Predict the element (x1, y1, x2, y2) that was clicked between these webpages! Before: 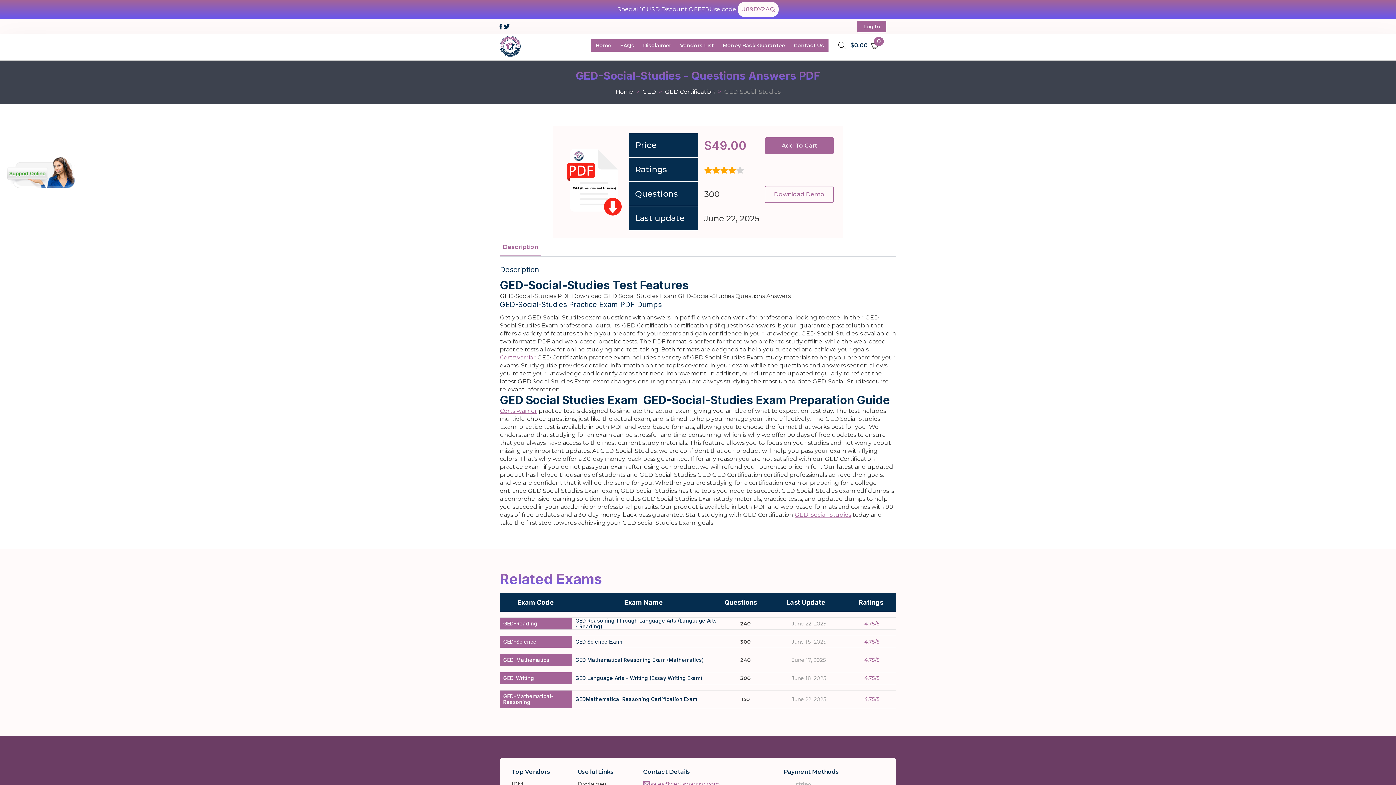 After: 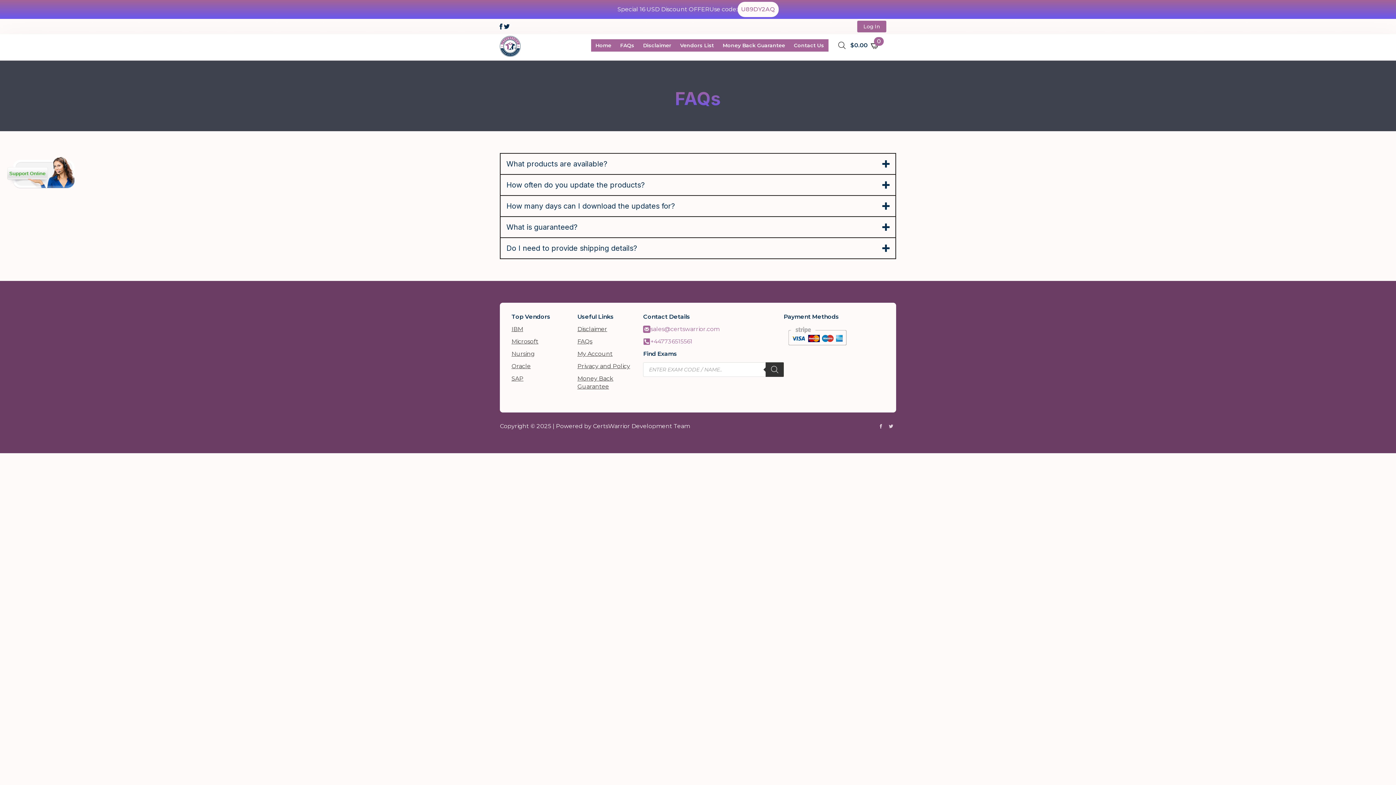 Action: label: FAQs bbox: (615, 39, 638, 51)